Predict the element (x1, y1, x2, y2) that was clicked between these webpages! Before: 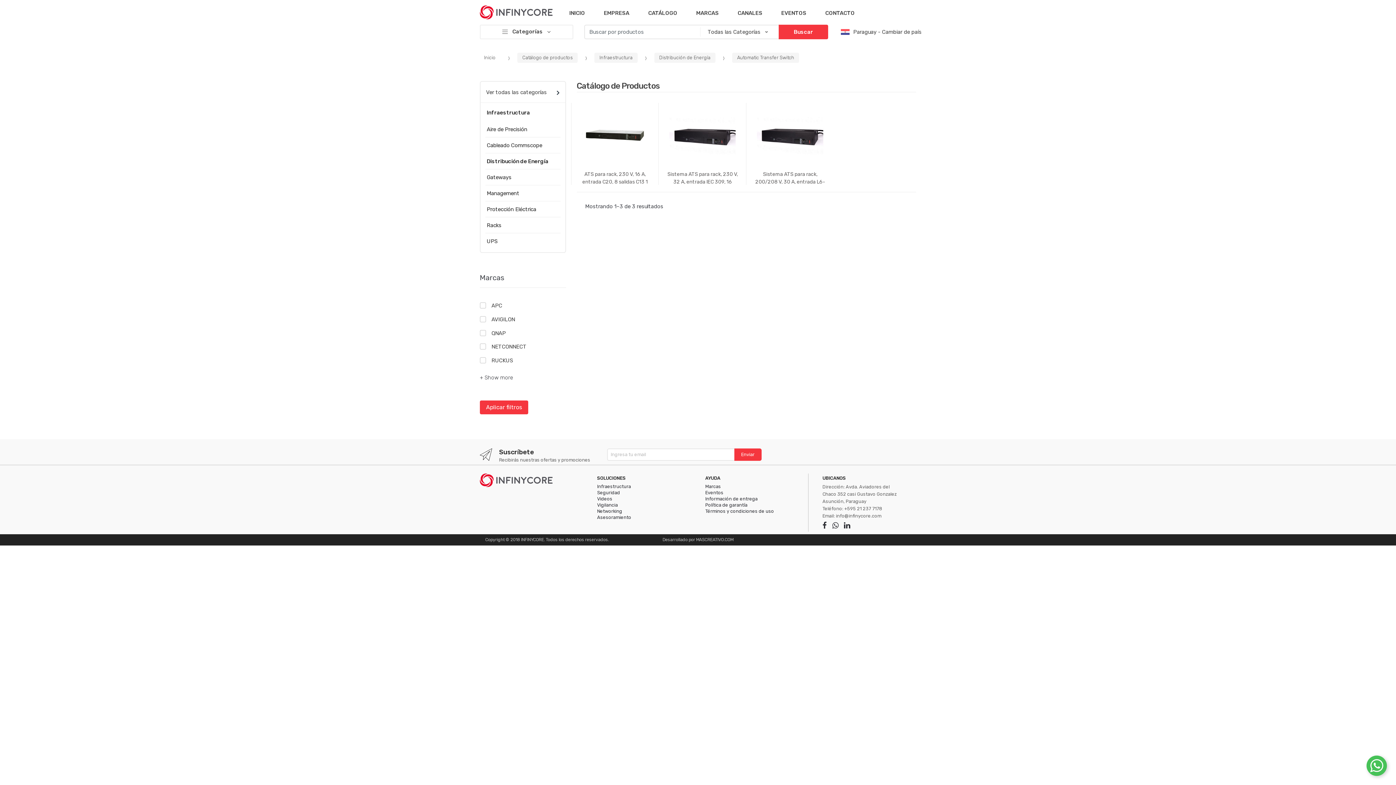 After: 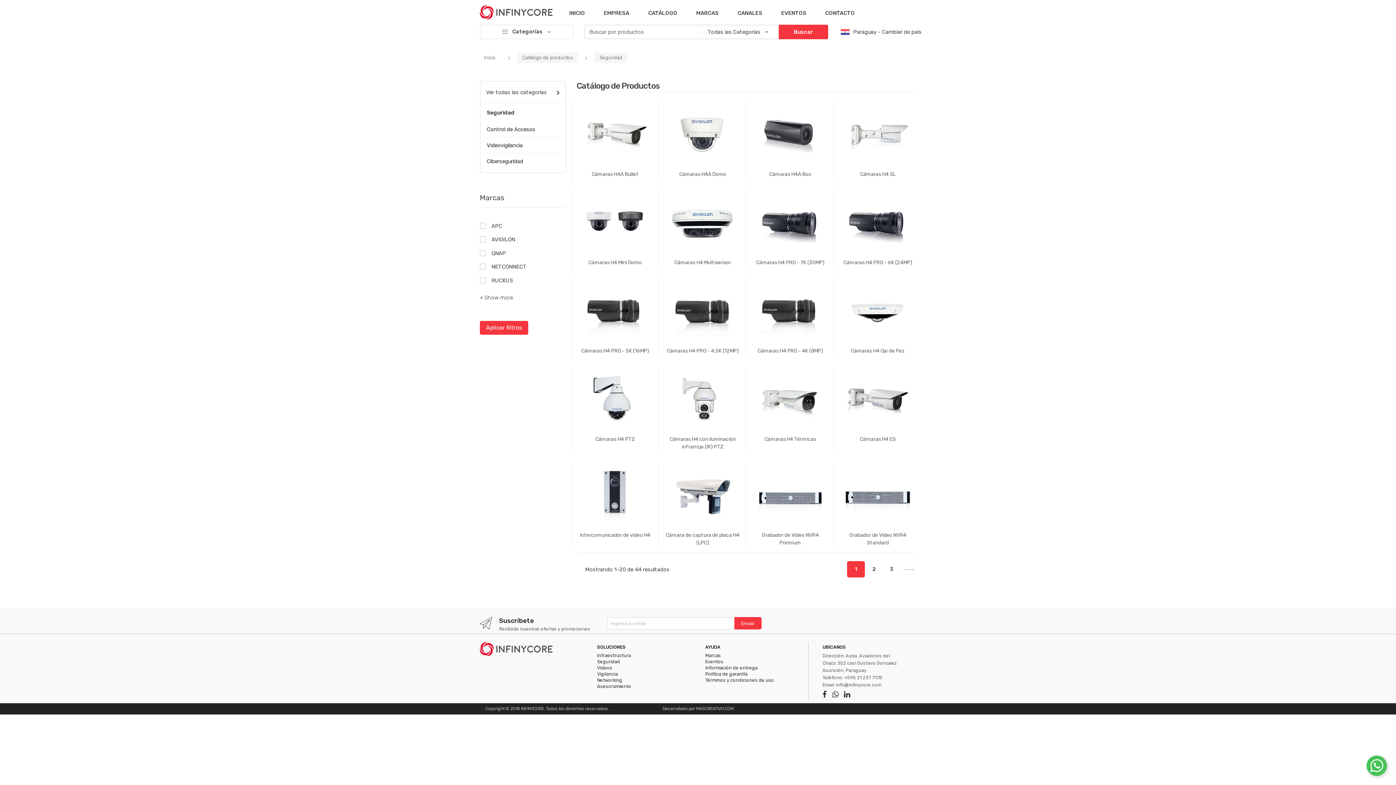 Action: label: Seguridad bbox: (597, 490, 620, 495)